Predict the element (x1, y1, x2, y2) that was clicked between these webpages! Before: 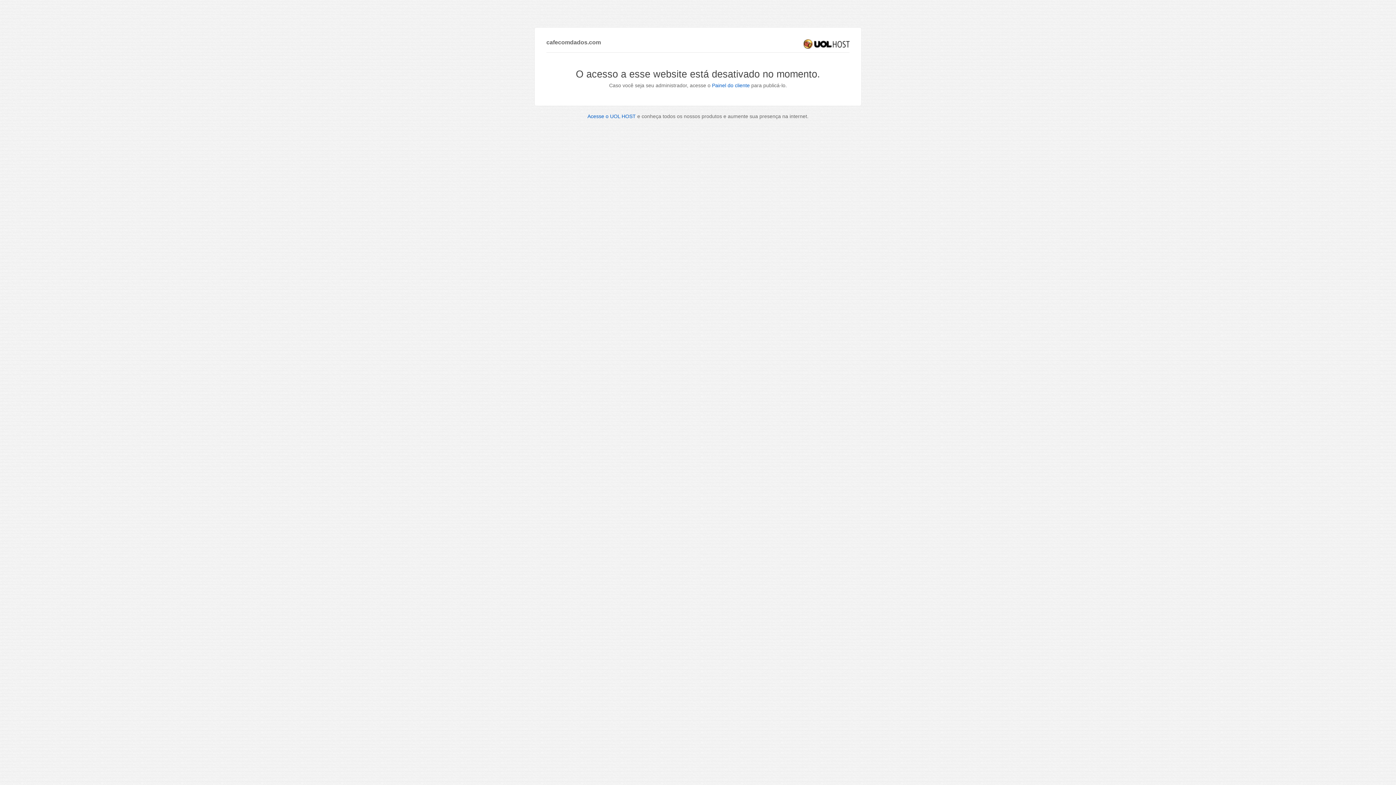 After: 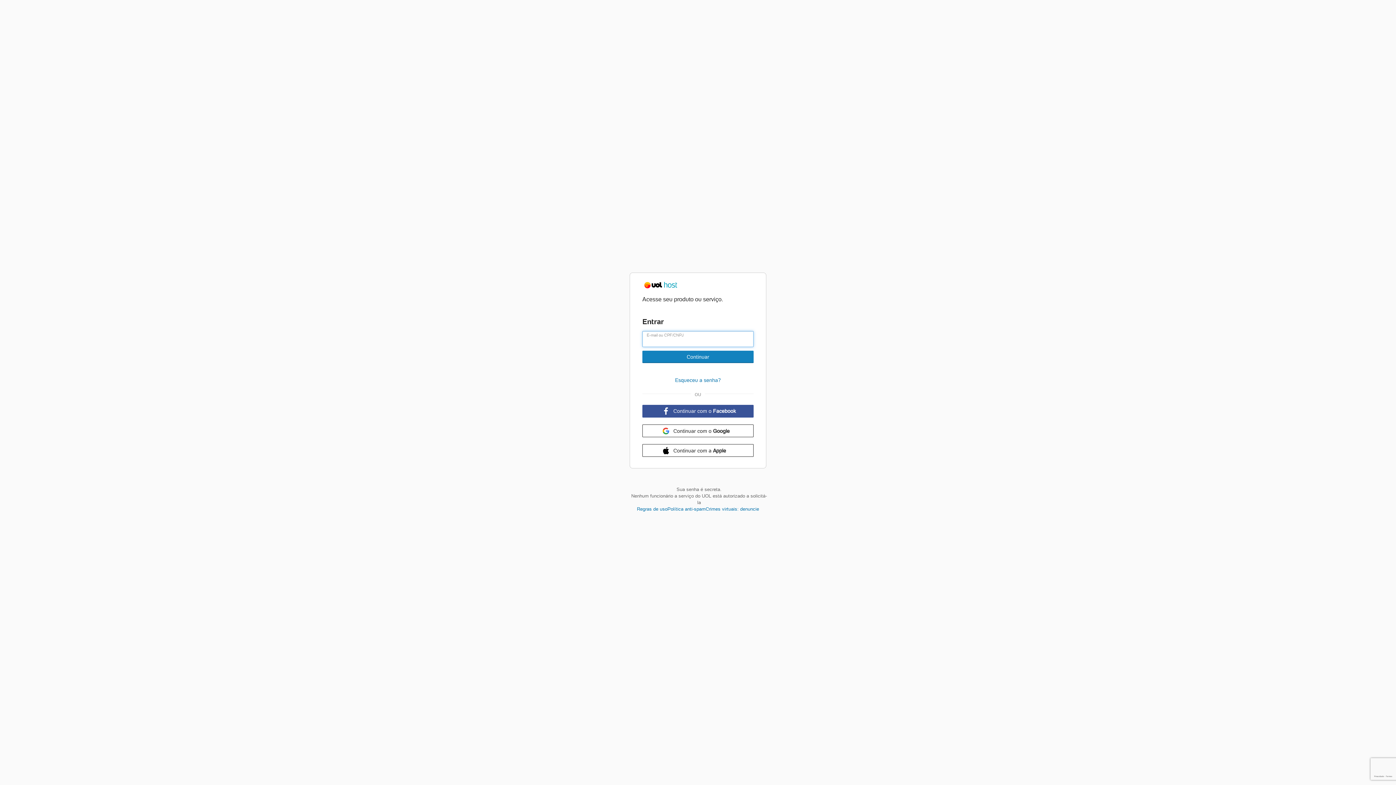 Action: label: Painel do cliente bbox: (712, 82, 750, 88)